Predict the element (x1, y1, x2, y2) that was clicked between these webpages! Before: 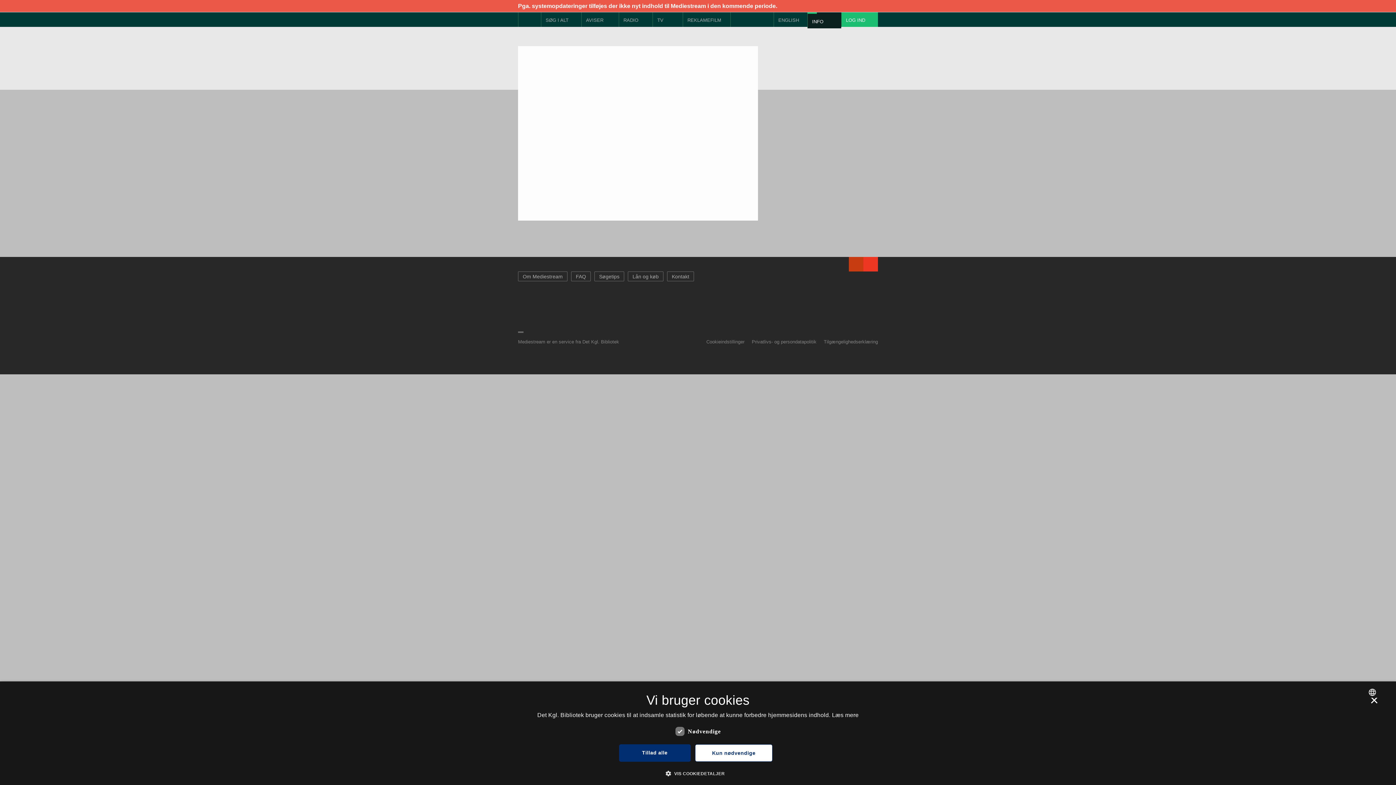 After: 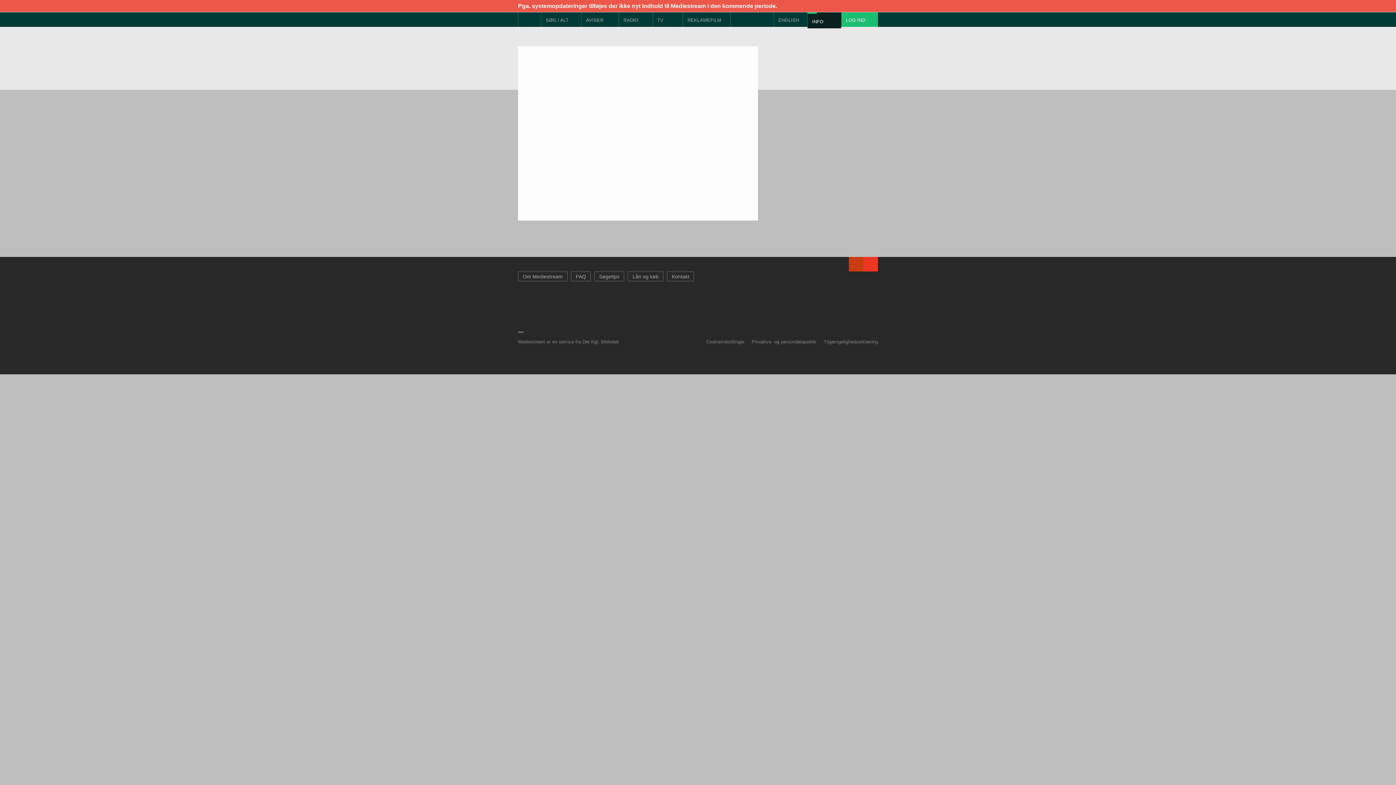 Action: label: Kun nødvendige bbox: (695, 744, 772, 762)